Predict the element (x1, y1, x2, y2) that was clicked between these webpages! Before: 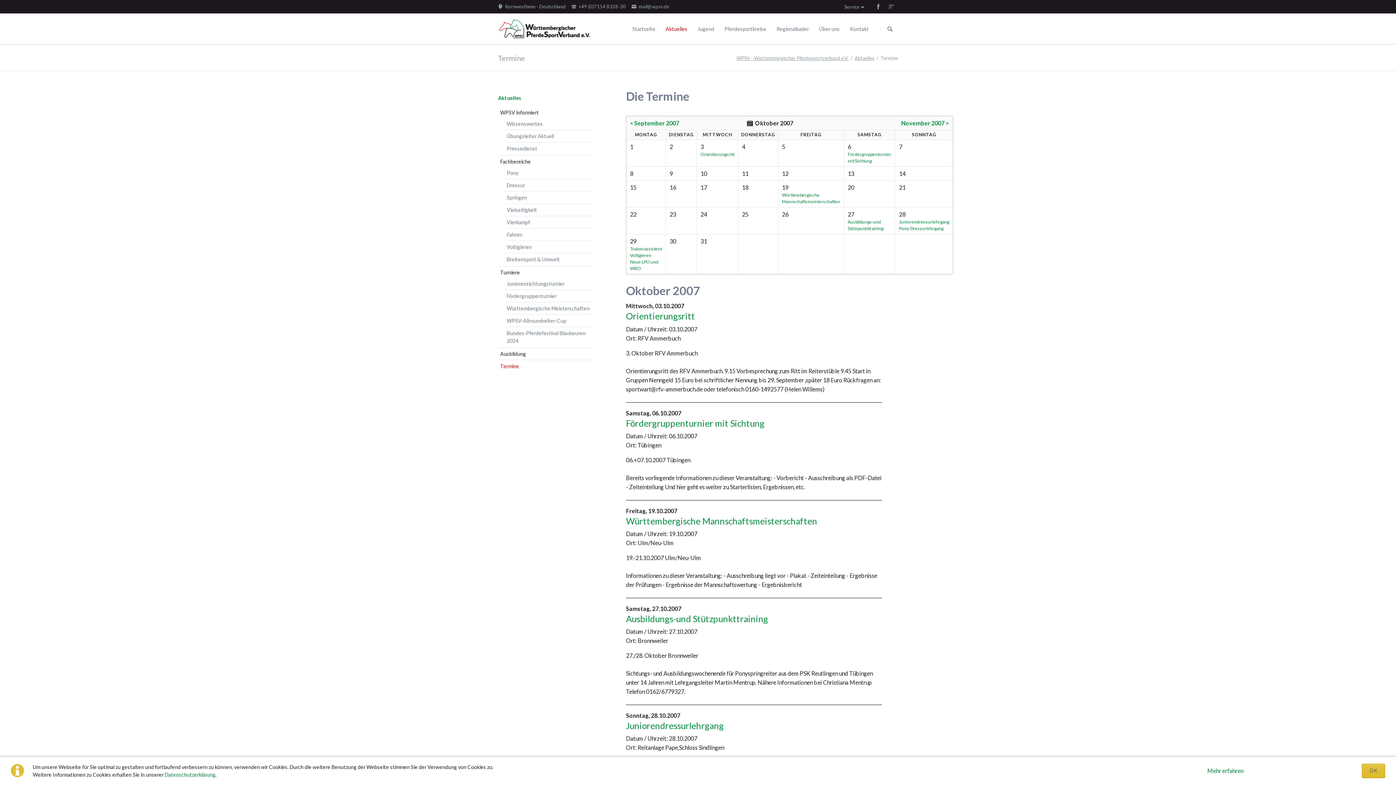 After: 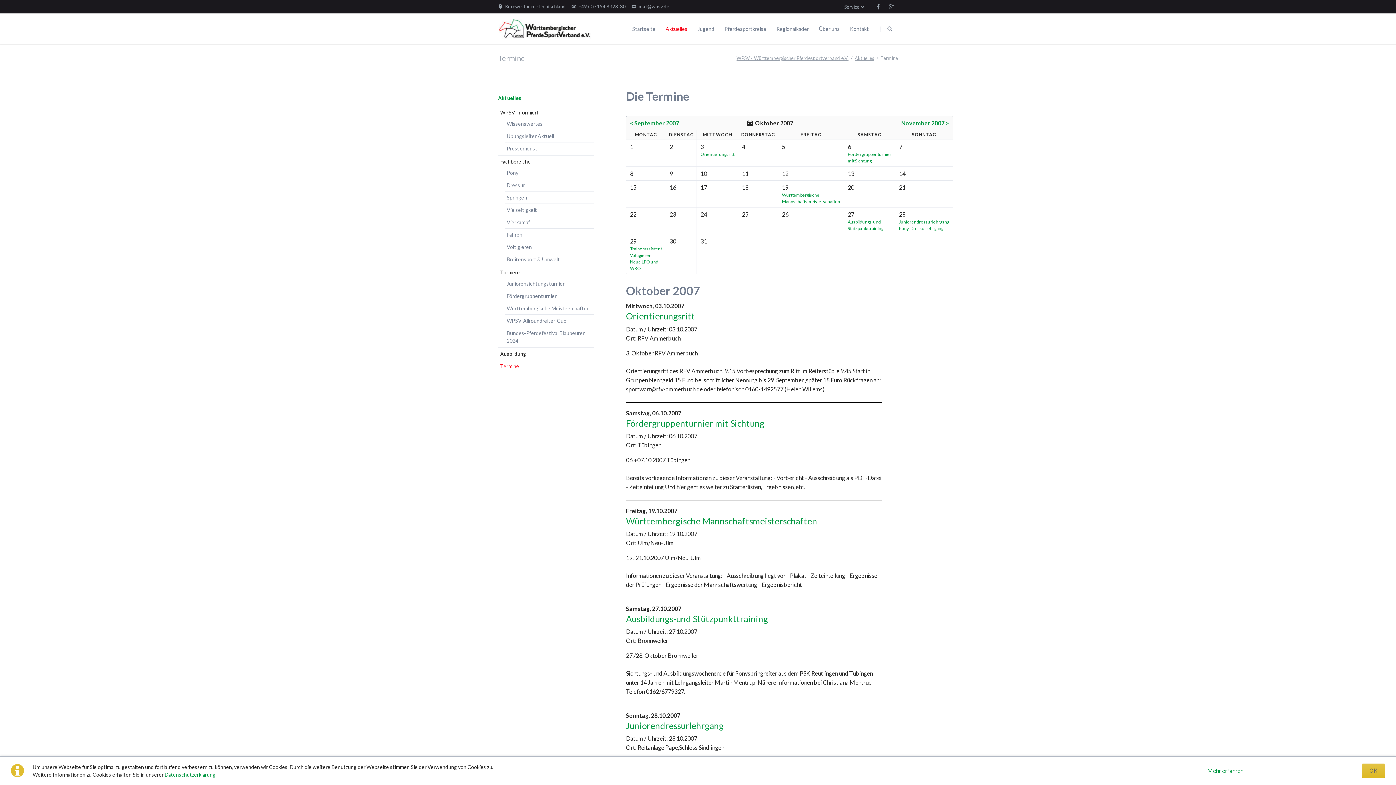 Action: label:  +49 (0)7154 8328-30 bbox: (571, 2, 625, 10)